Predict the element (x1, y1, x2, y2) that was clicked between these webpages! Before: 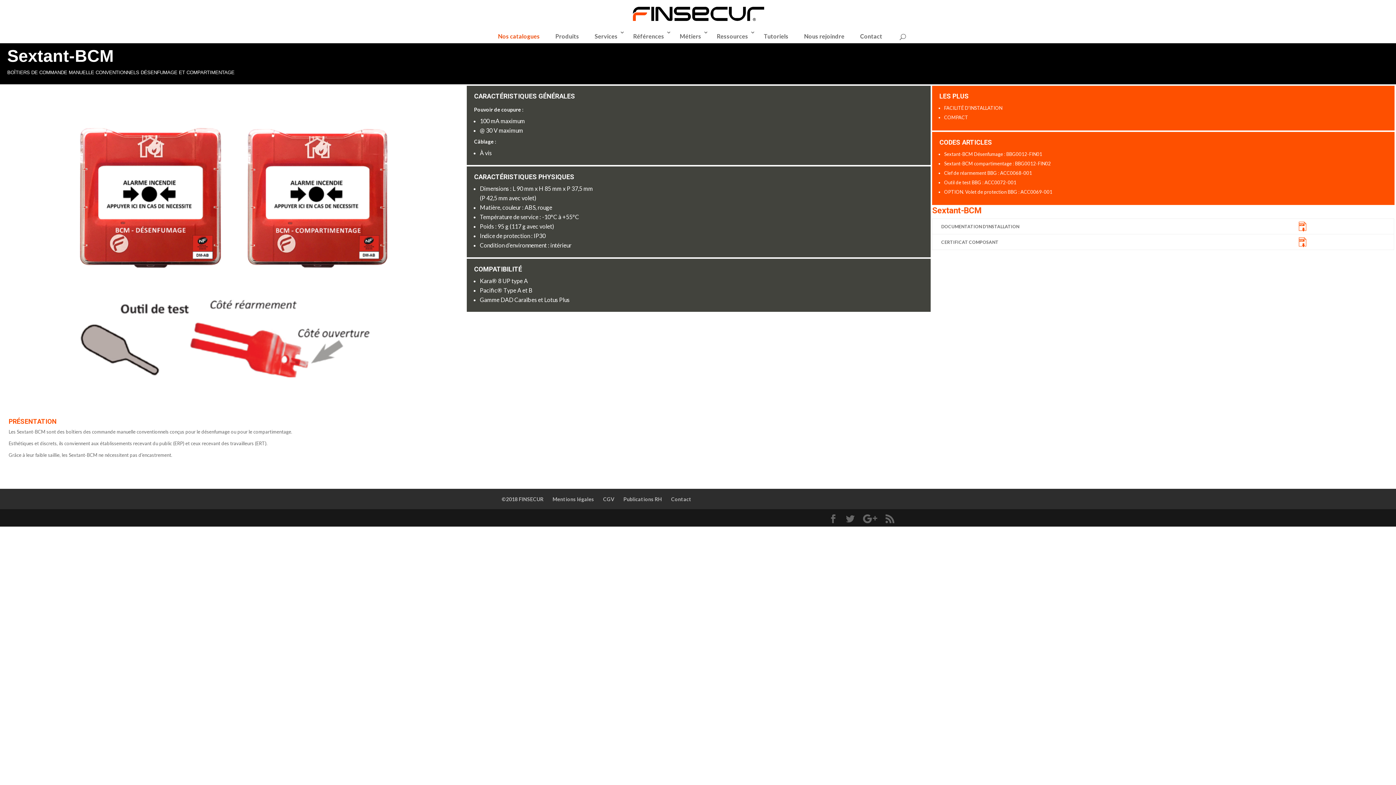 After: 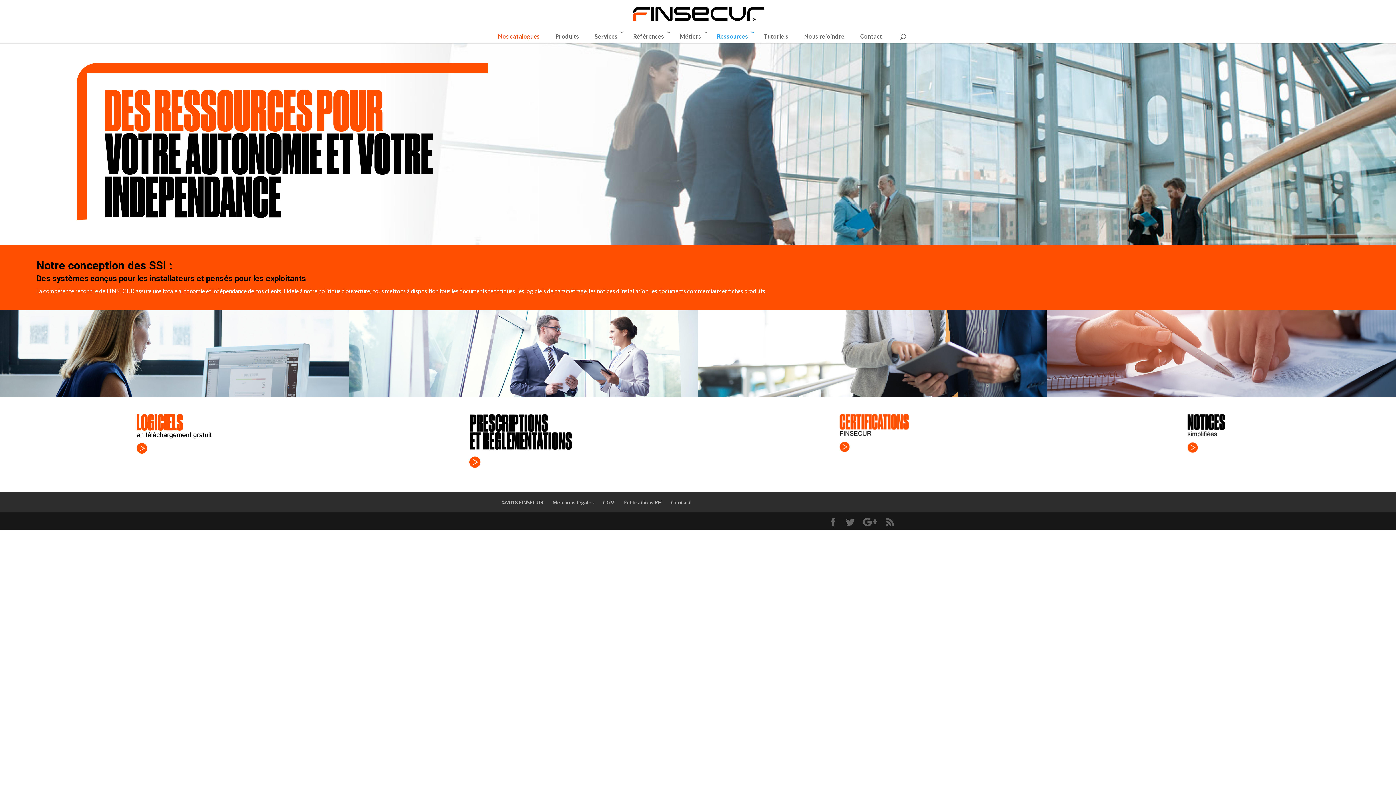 Action: bbox: (709, 29, 755, 43) label: Ressources